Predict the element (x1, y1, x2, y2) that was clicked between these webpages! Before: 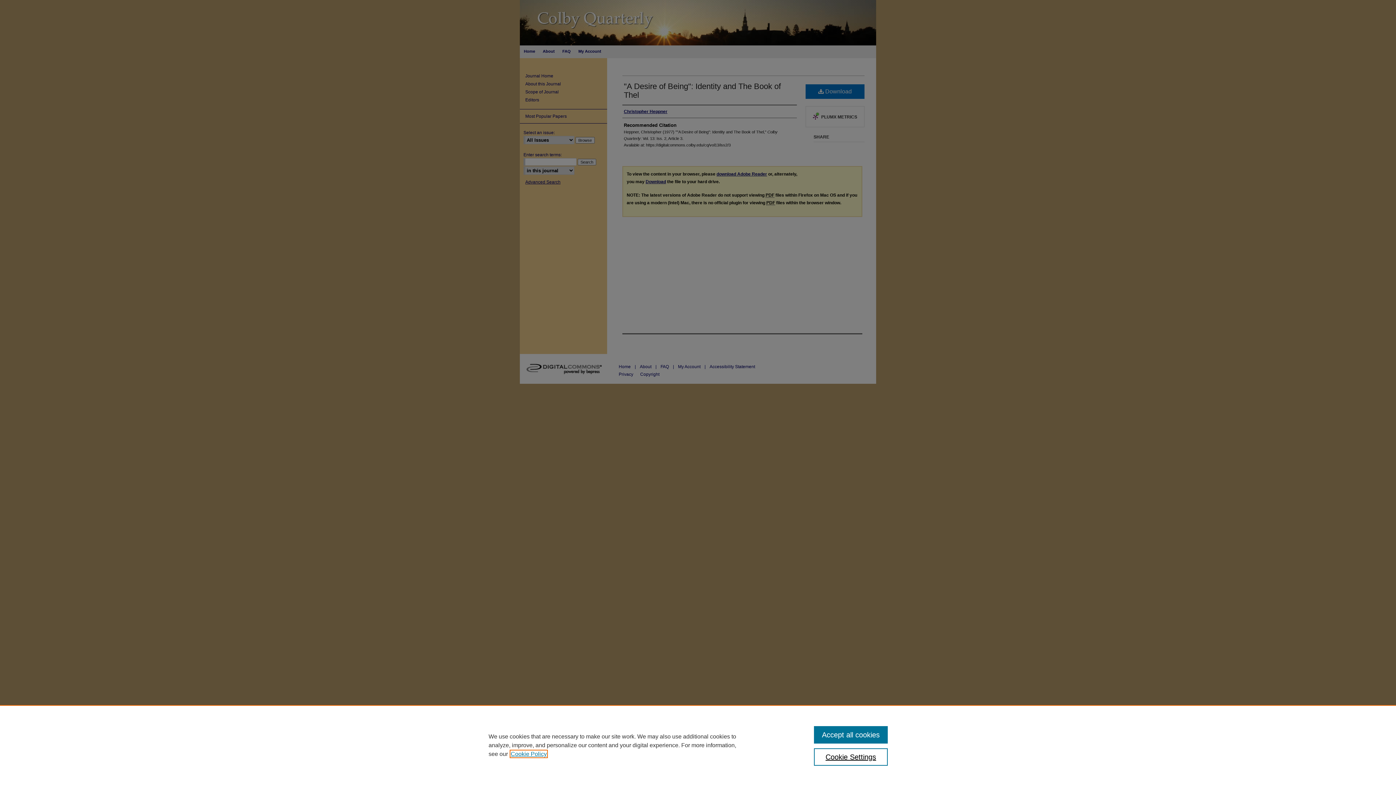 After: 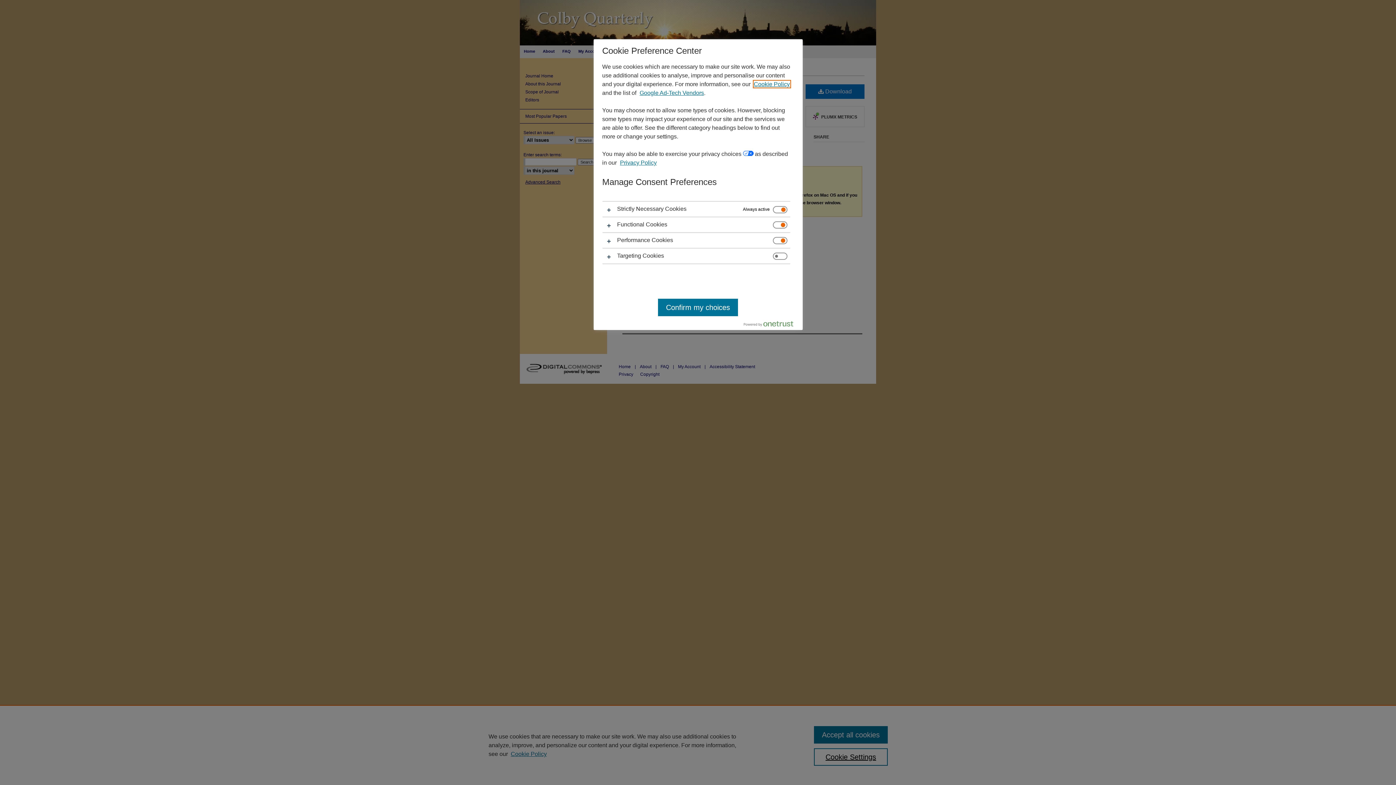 Action: label: Cookie Settings bbox: (814, 748, 887, 766)